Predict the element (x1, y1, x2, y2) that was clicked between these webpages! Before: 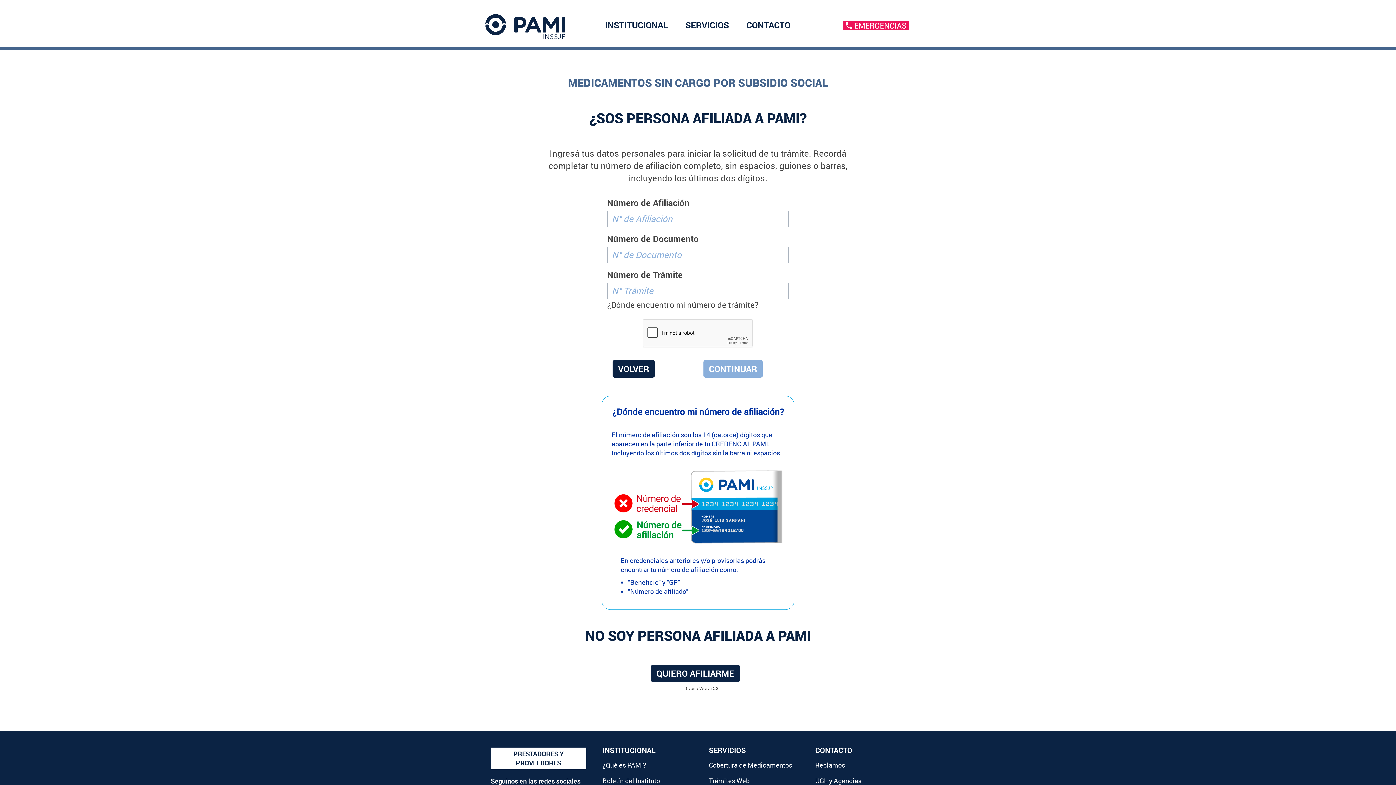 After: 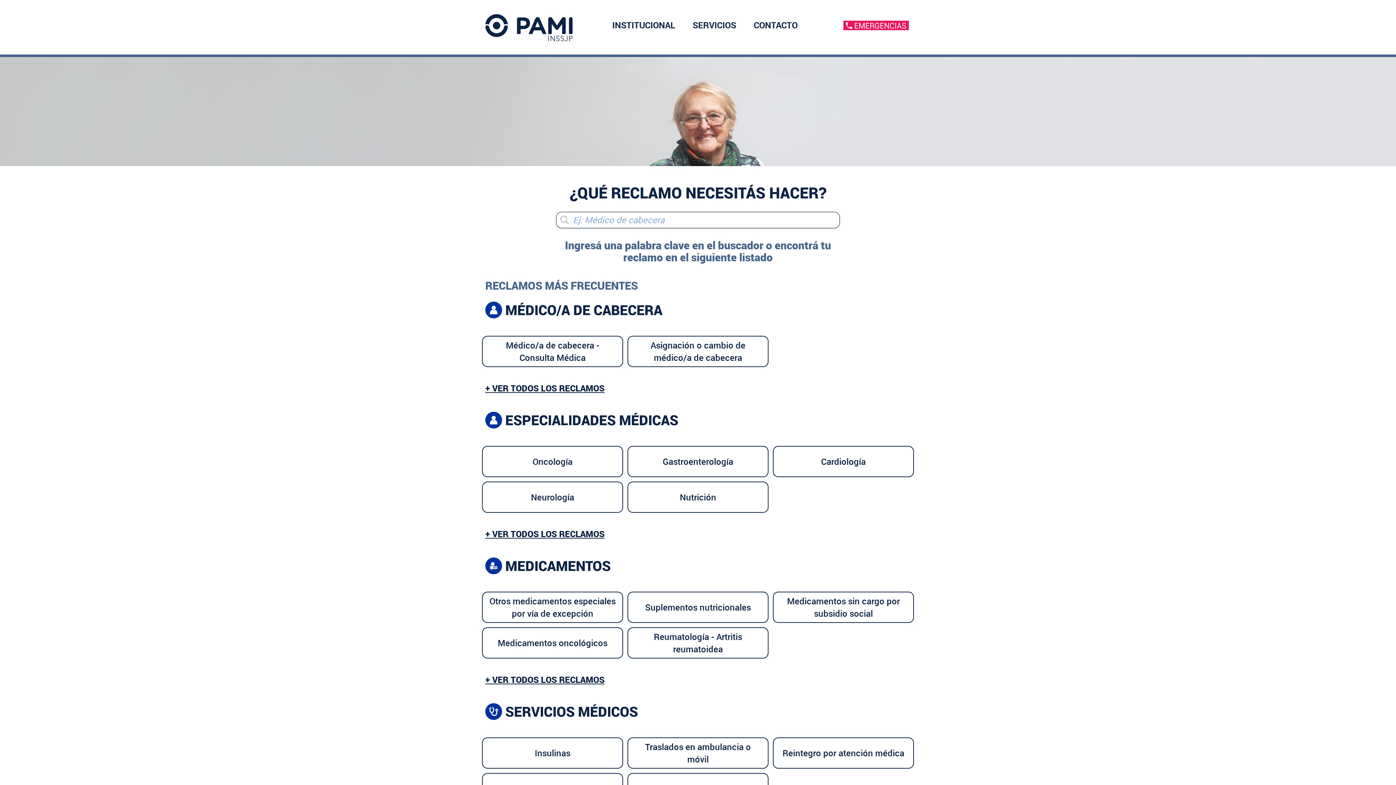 Action: bbox: (815, 760, 845, 769) label: Reclamos